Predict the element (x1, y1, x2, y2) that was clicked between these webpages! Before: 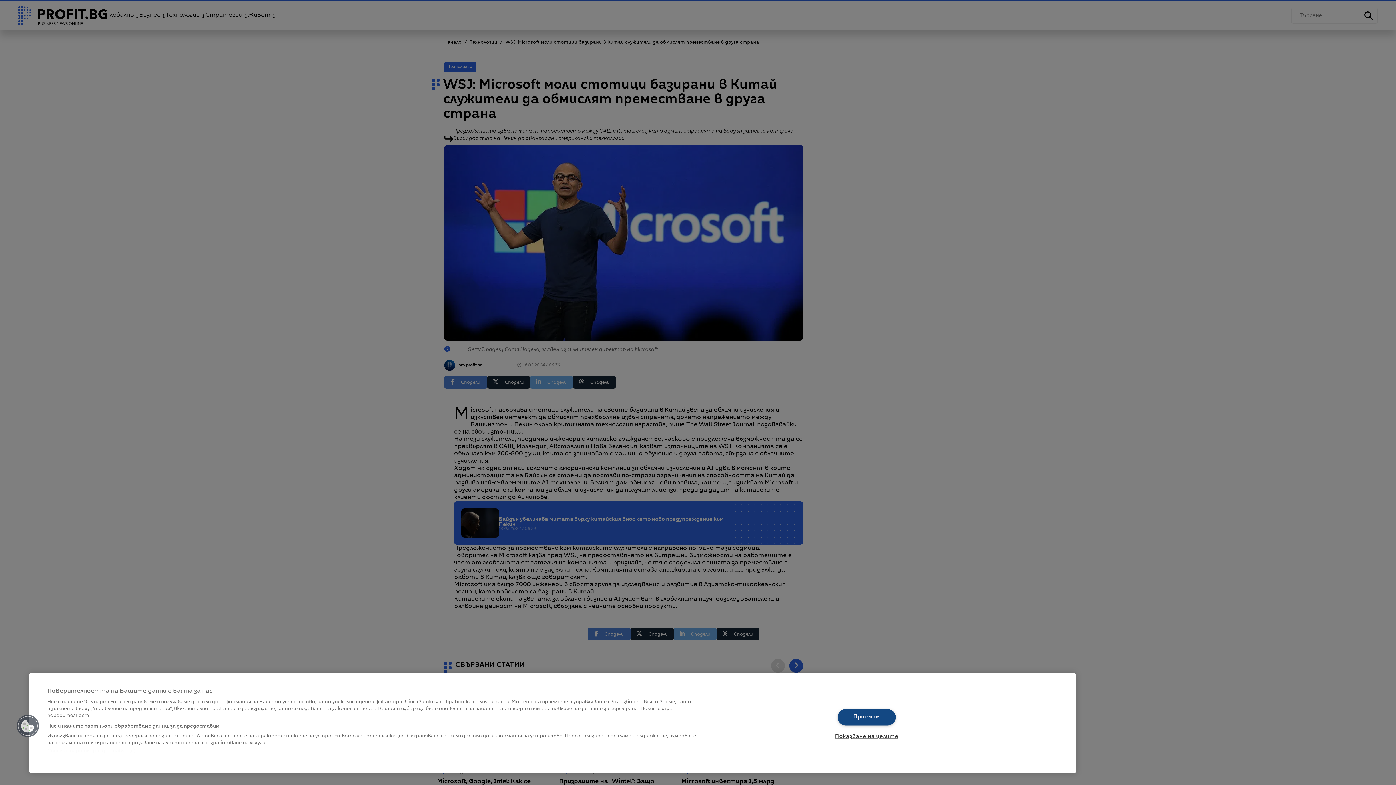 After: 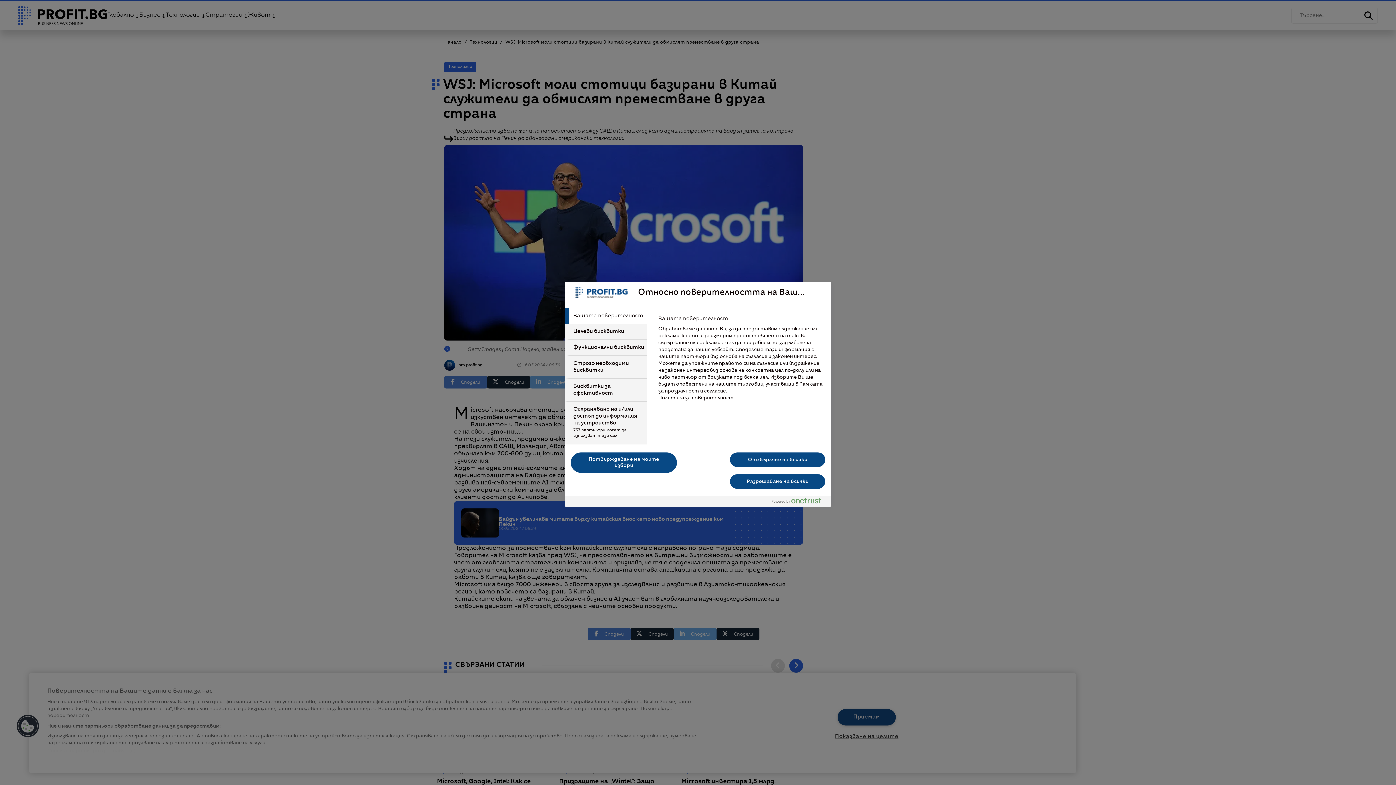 Action: label: Cookies bbox: (16, 715, 39, 738)